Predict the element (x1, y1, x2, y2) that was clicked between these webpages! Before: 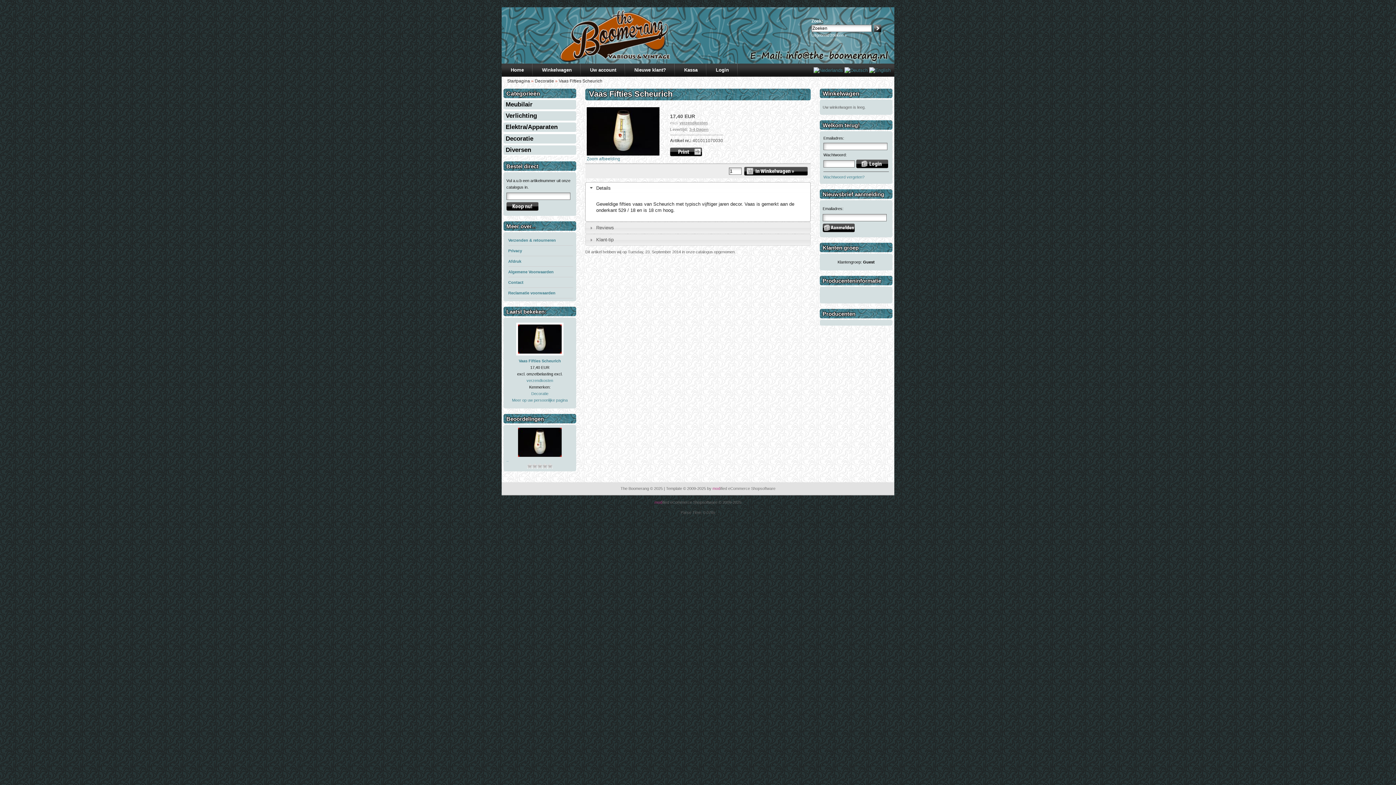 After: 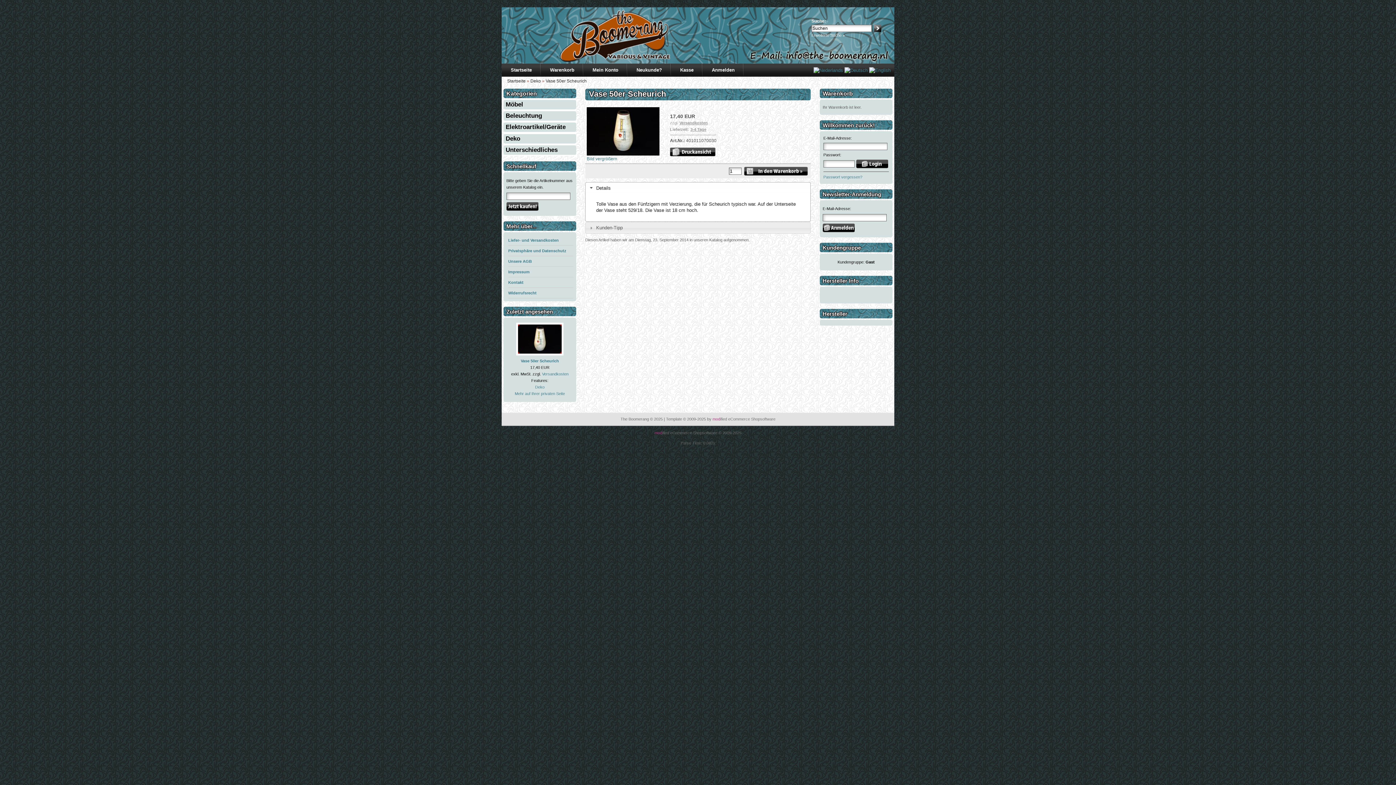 Action: bbox: (844, 67, 868, 73)